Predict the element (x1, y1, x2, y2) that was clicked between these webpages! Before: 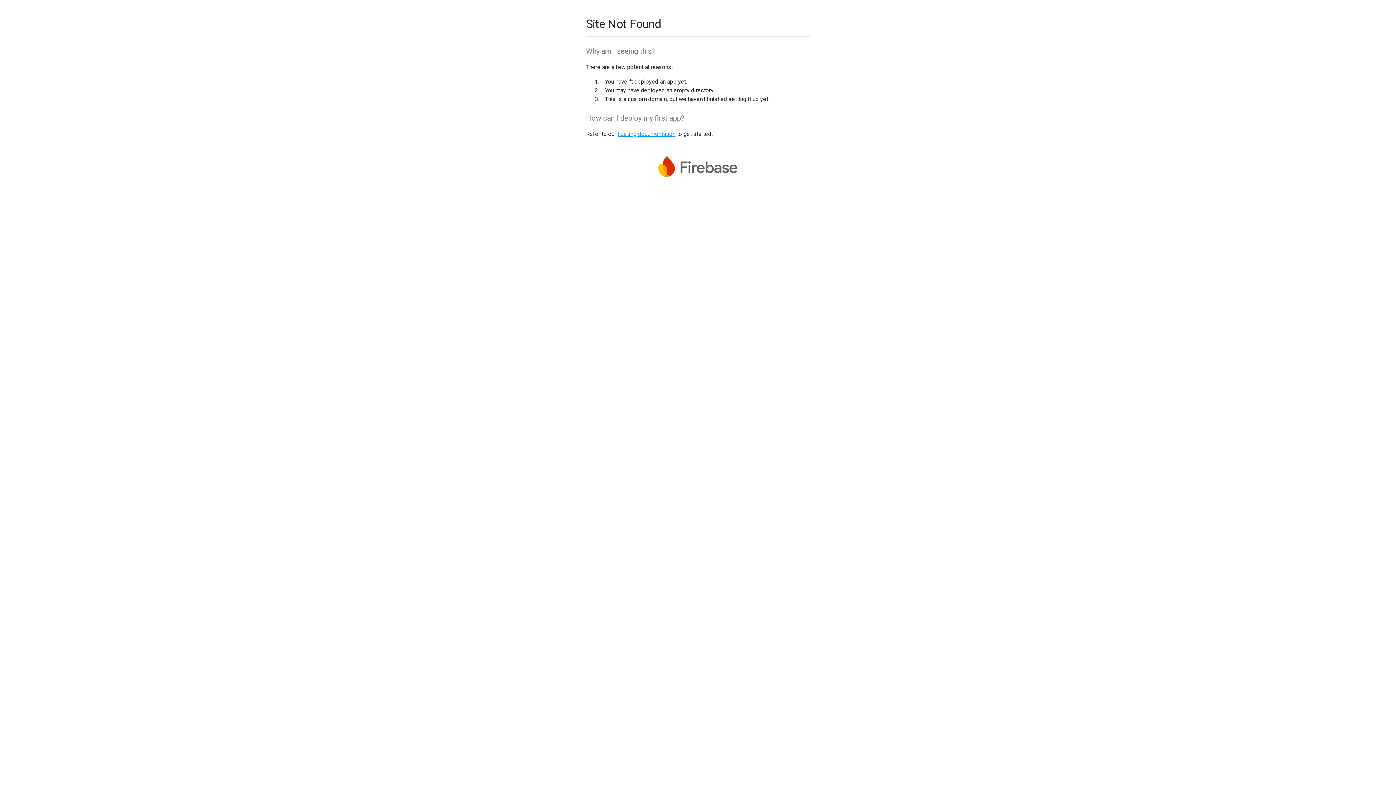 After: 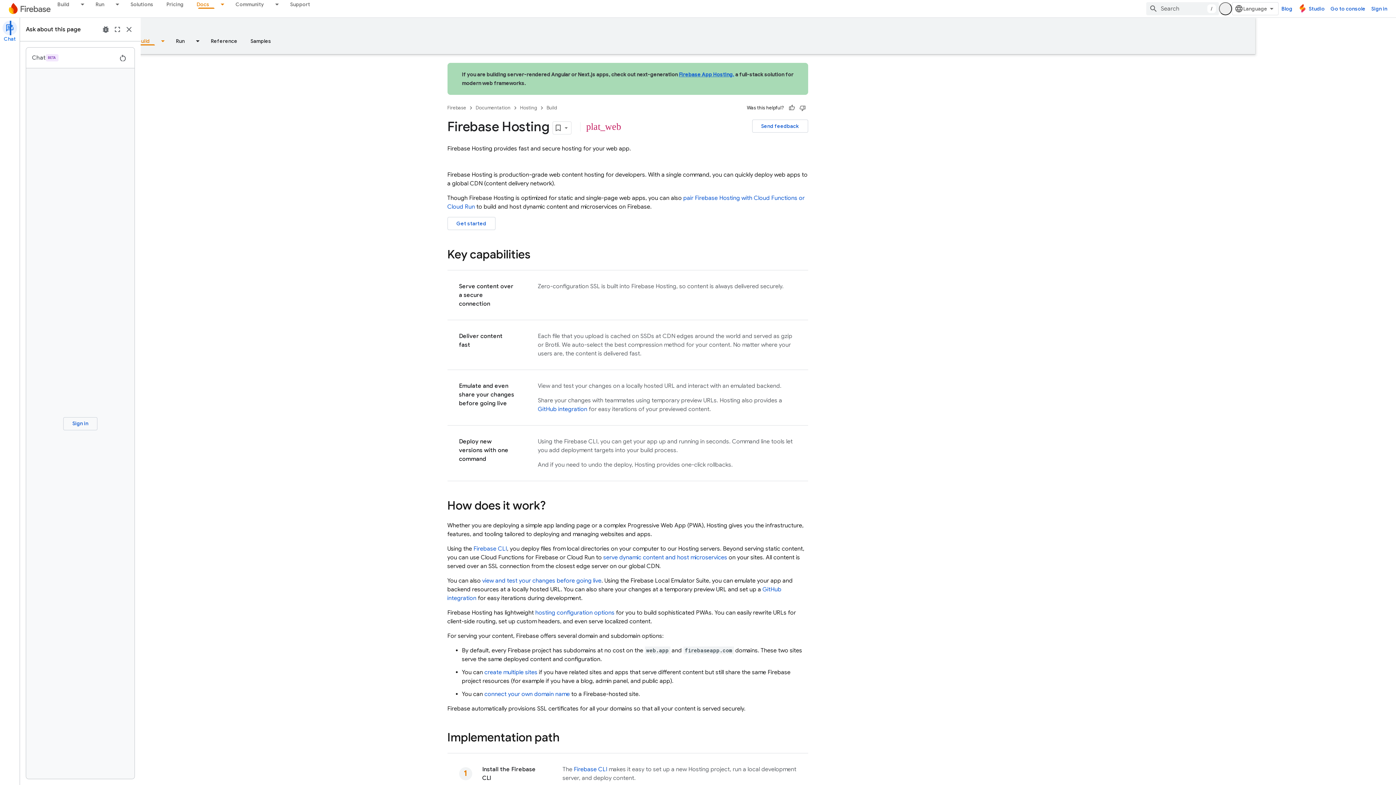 Action: label: hosting documentation bbox: (617, 130, 675, 137)